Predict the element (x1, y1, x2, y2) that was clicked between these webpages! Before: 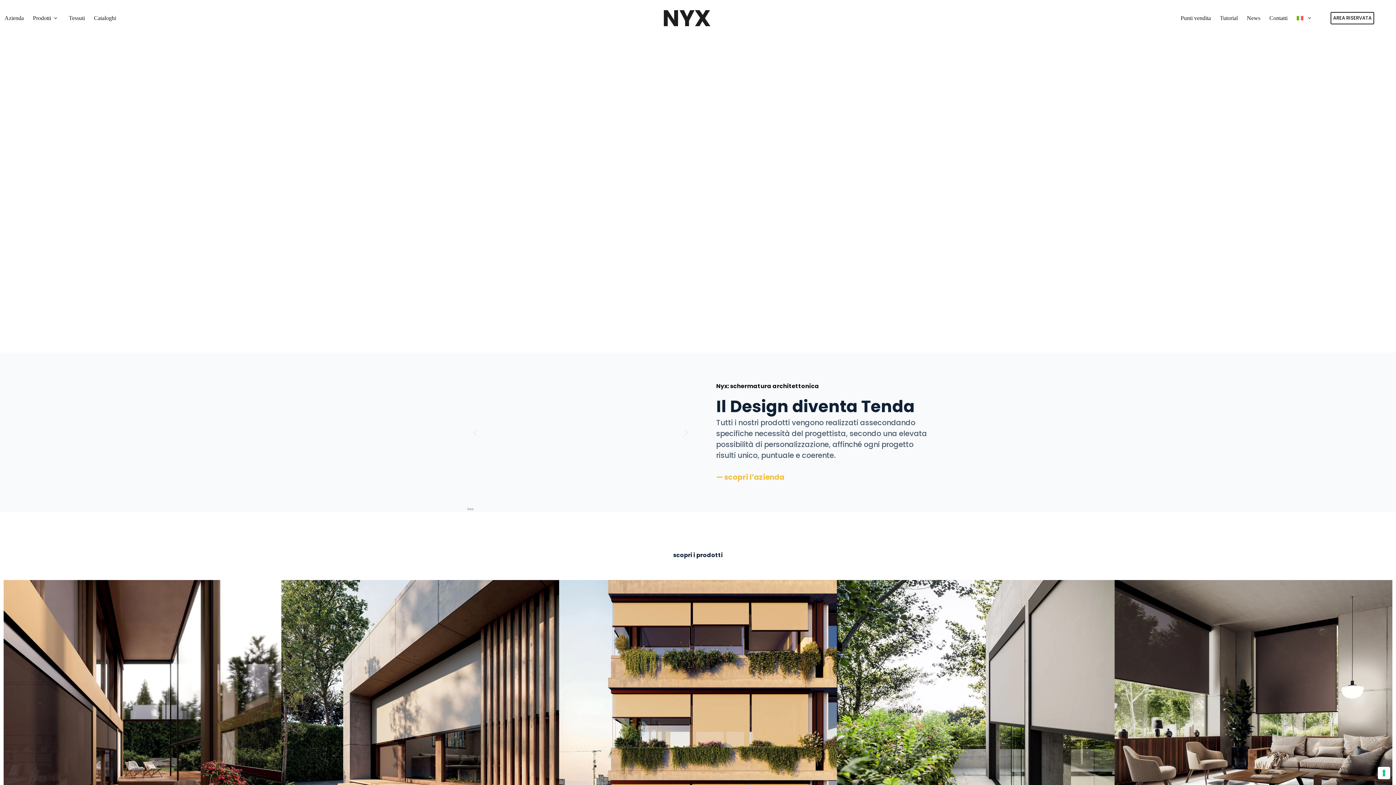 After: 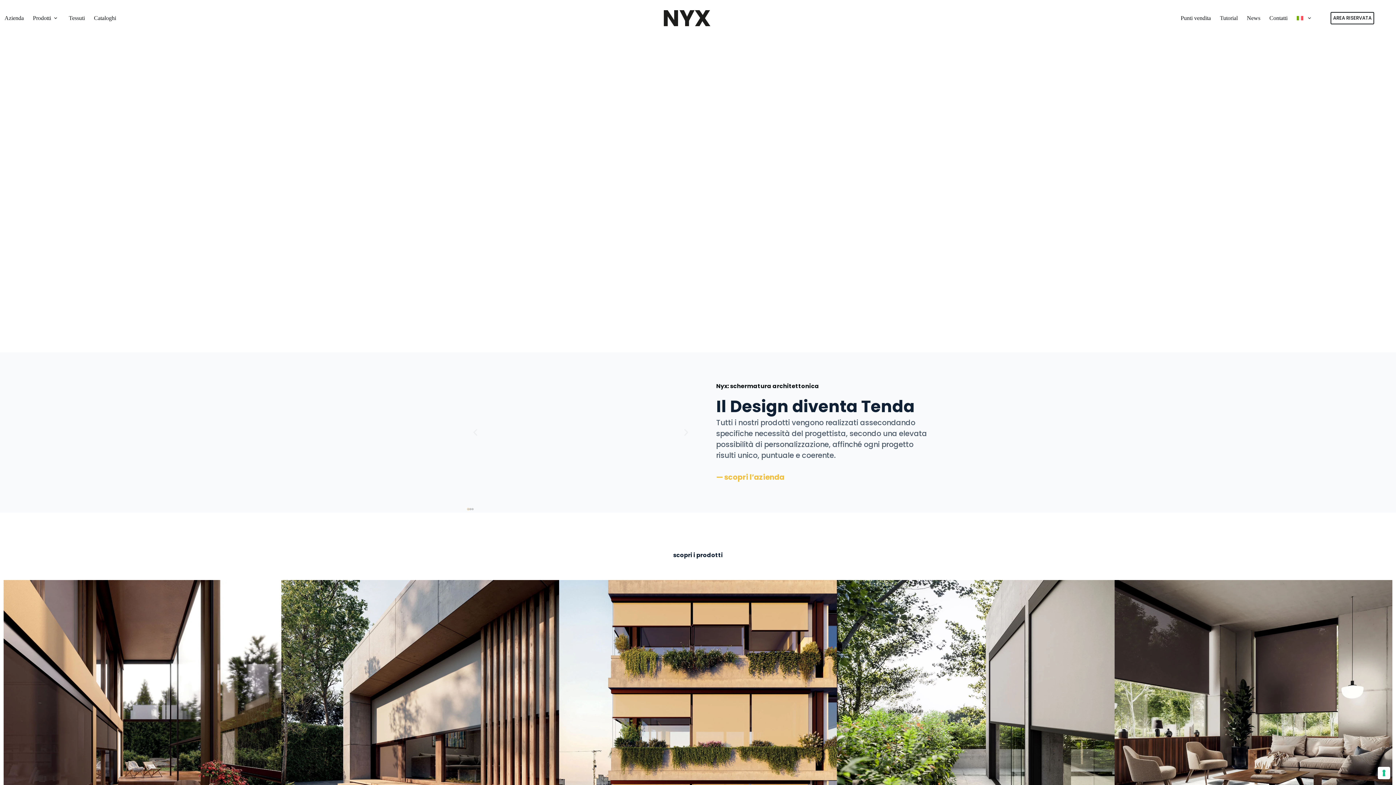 Action: label: Go to slide 1 bbox: (467, 508, 469, 510)